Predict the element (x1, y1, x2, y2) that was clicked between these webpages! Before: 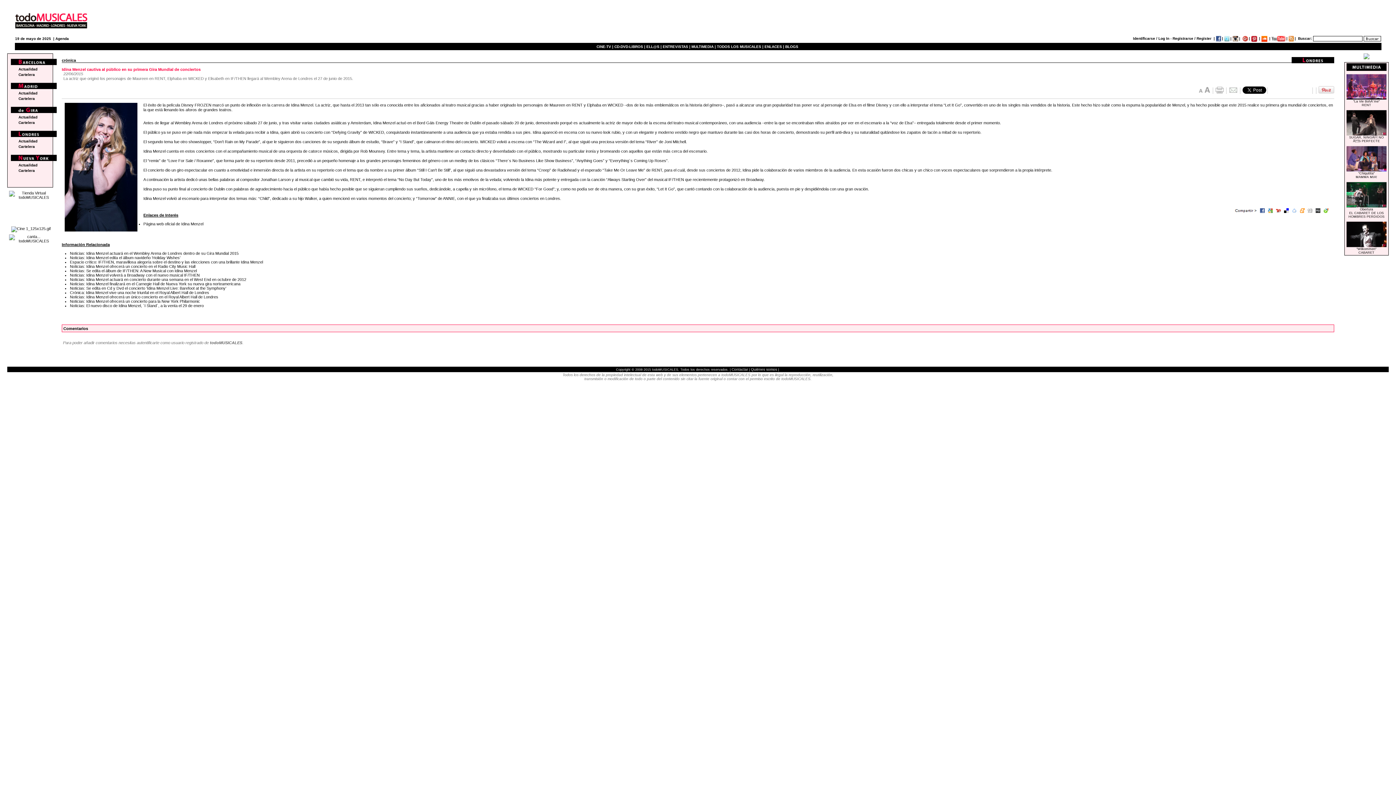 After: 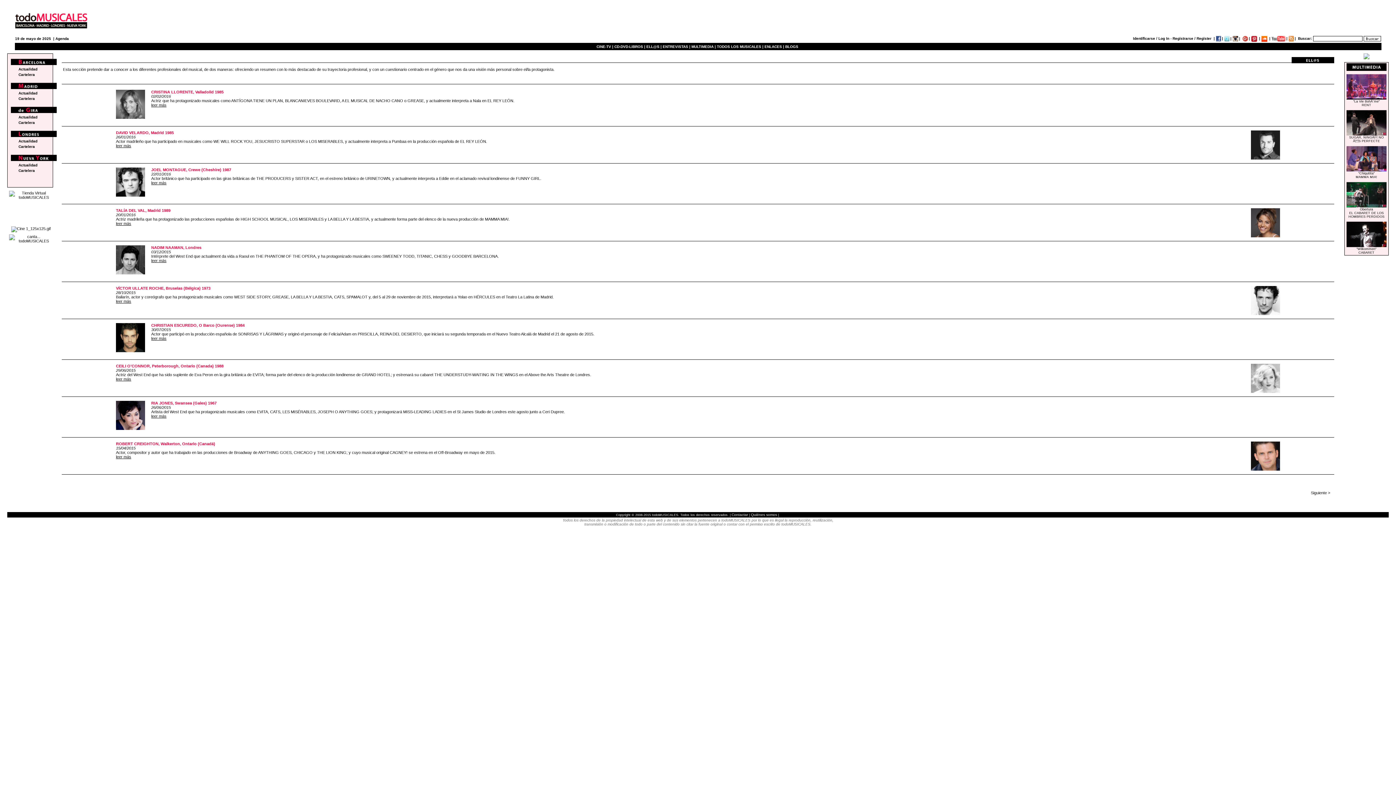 Action: bbox: (646, 44, 661, 48) label: ELL@S |